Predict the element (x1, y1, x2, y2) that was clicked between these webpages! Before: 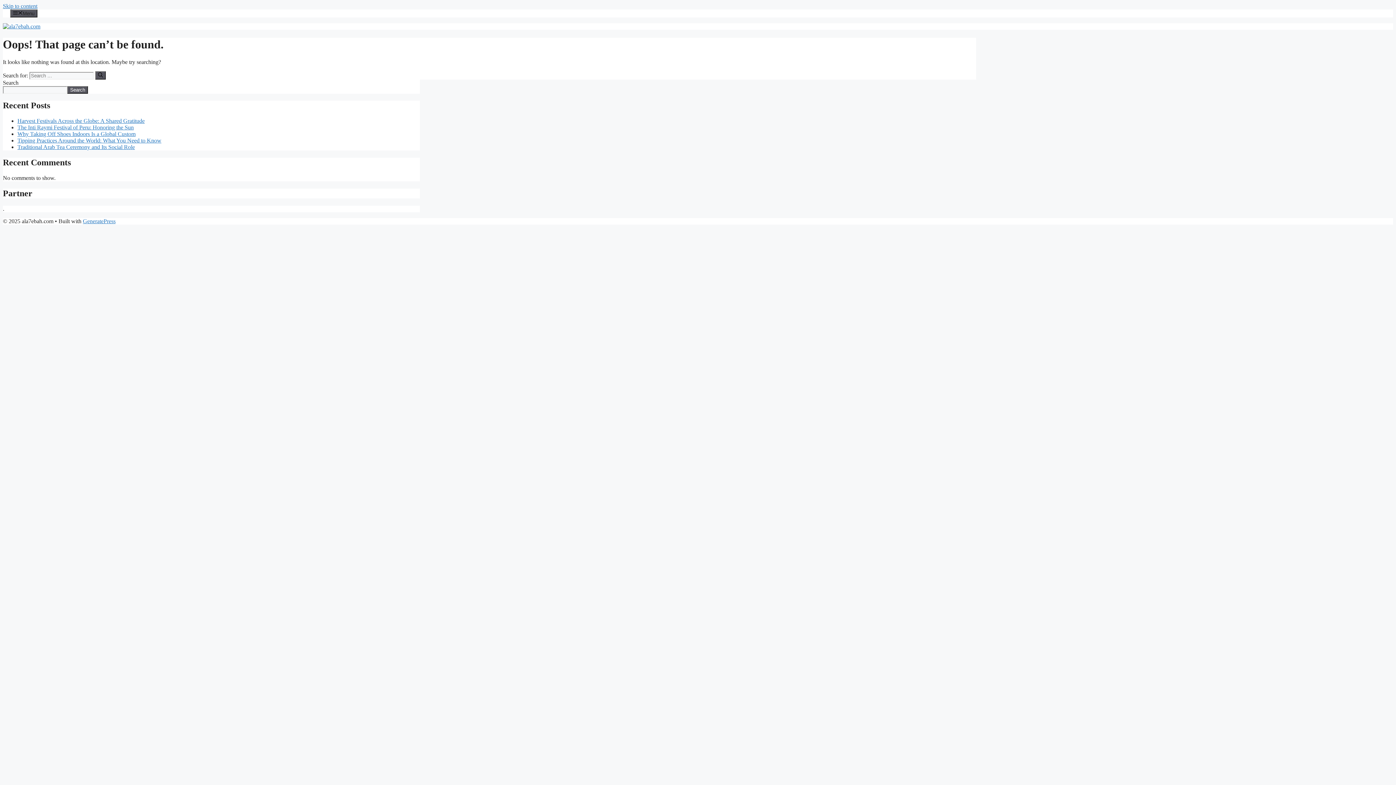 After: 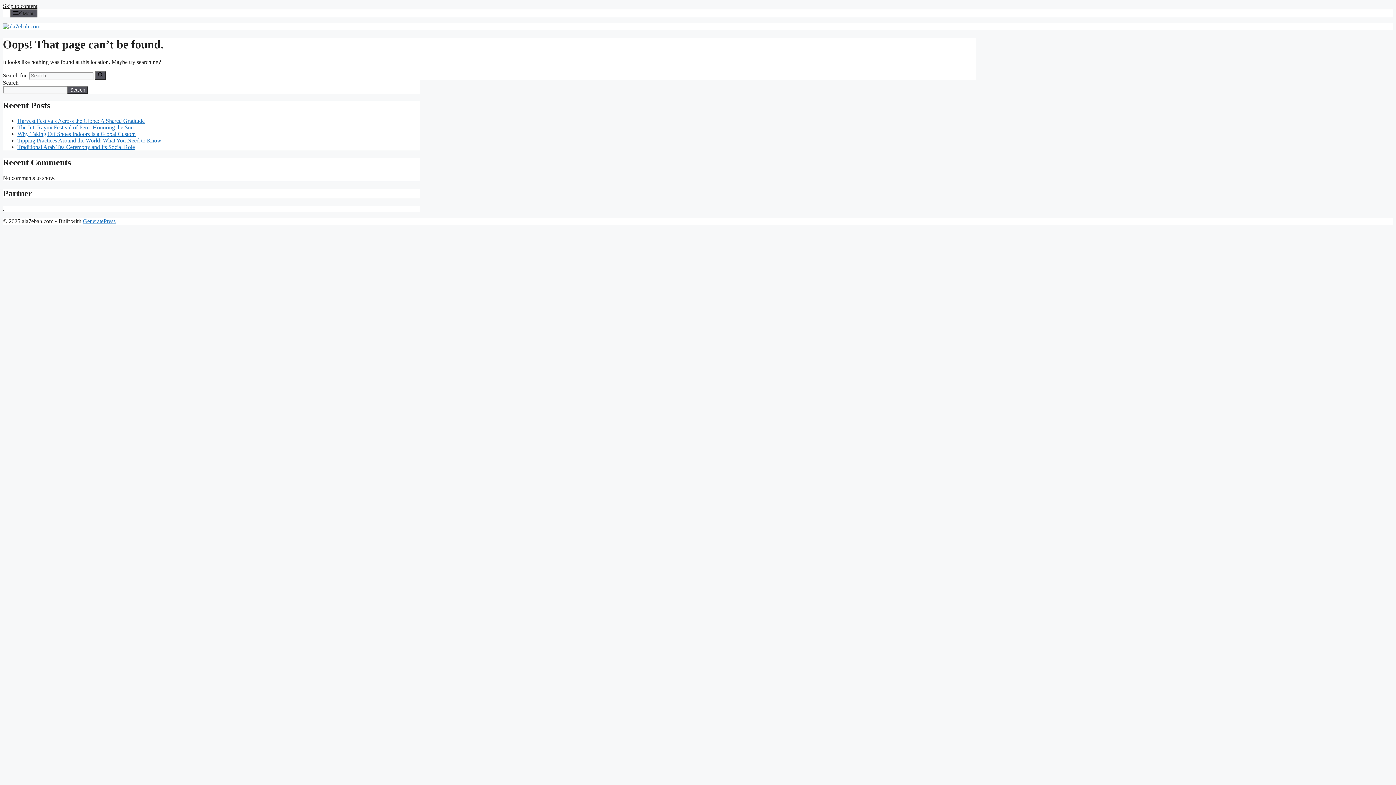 Action: label: Skip to content bbox: (2, 2, 37, 9)